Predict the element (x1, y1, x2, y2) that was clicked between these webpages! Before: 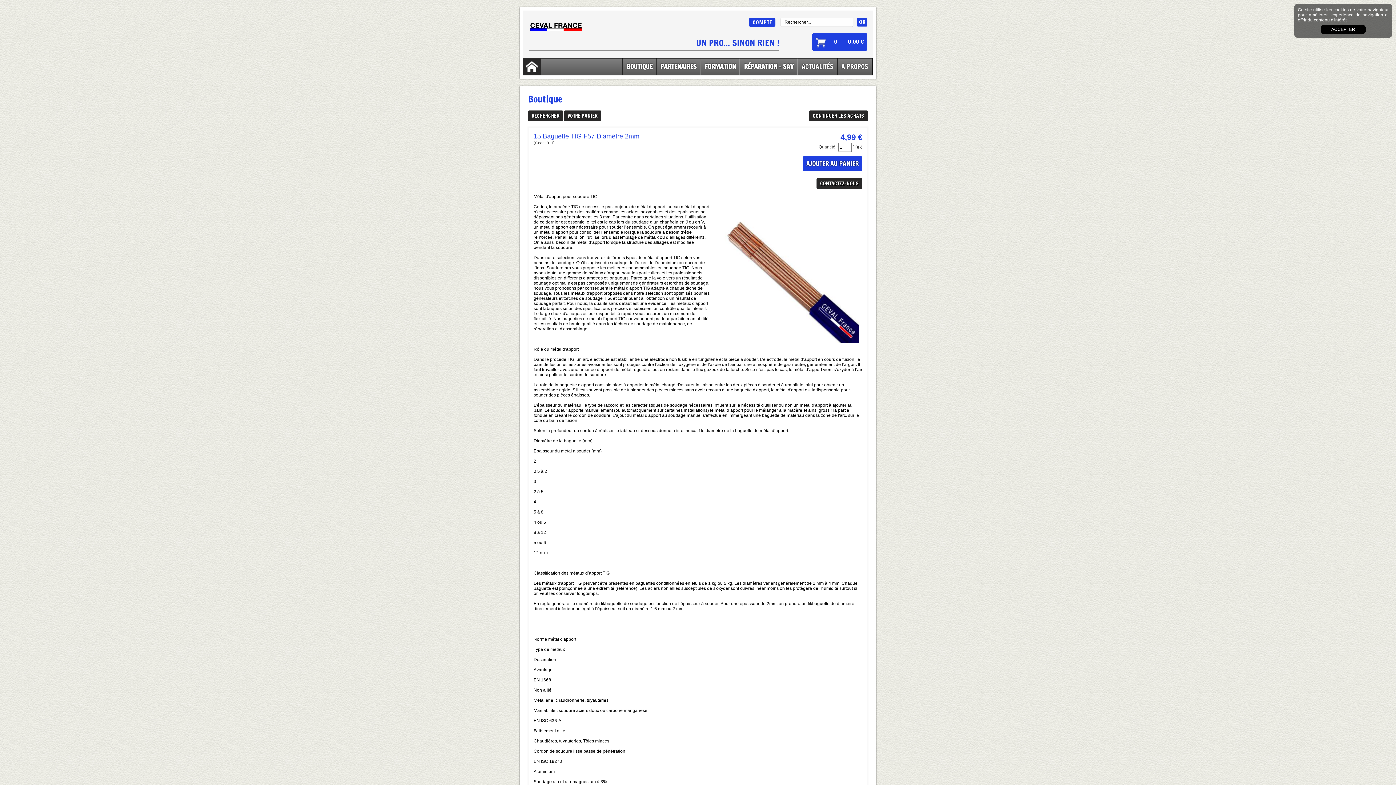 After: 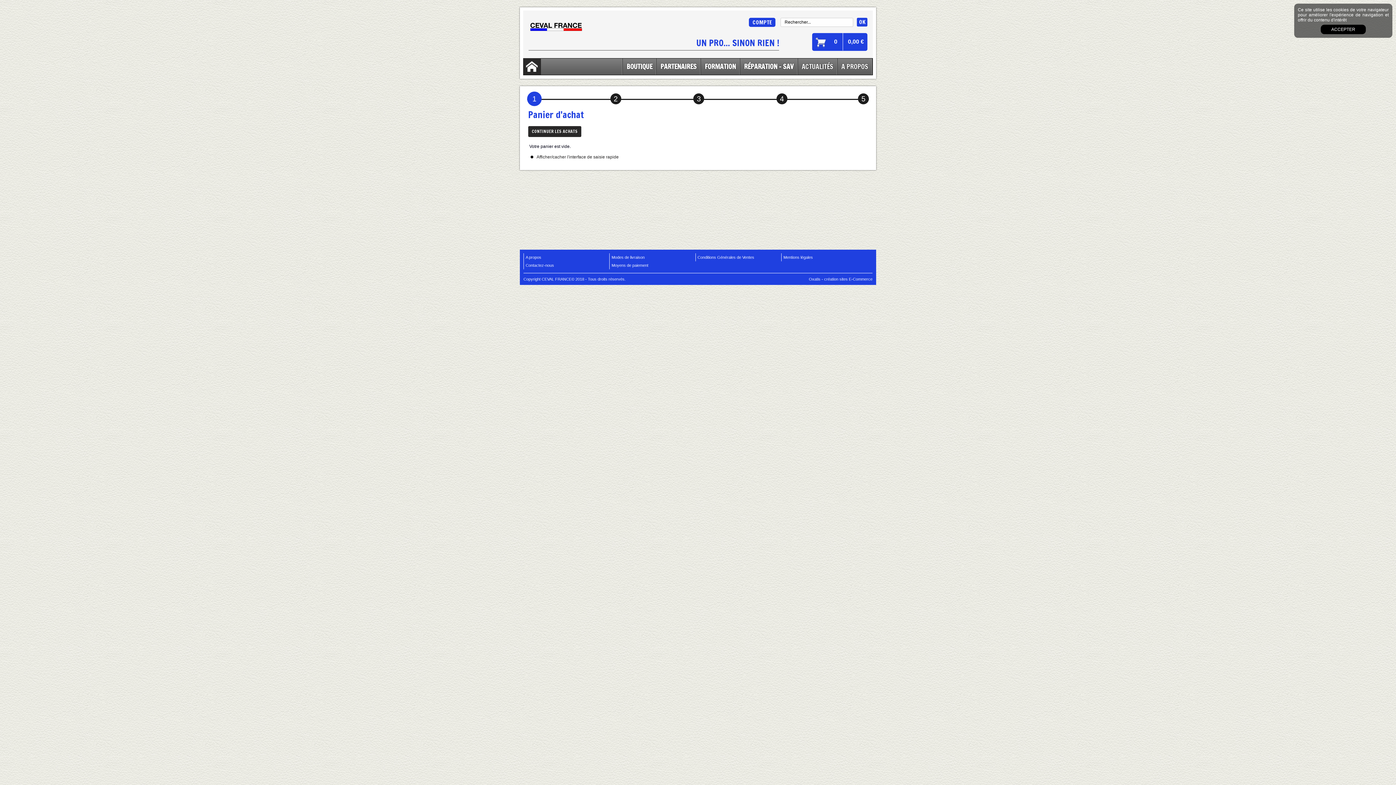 Action: bbox: (812, 33, 867, 51) label: 0 0,00 €